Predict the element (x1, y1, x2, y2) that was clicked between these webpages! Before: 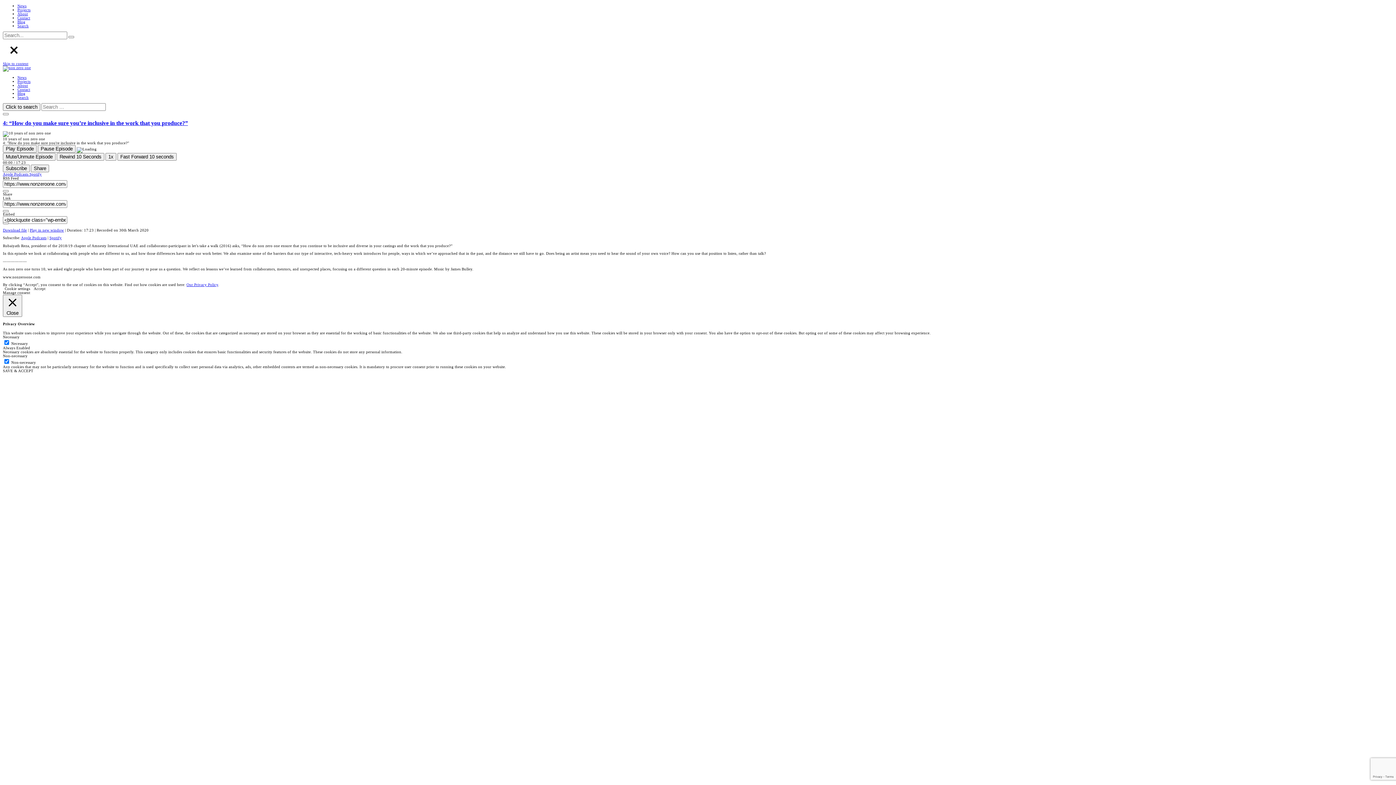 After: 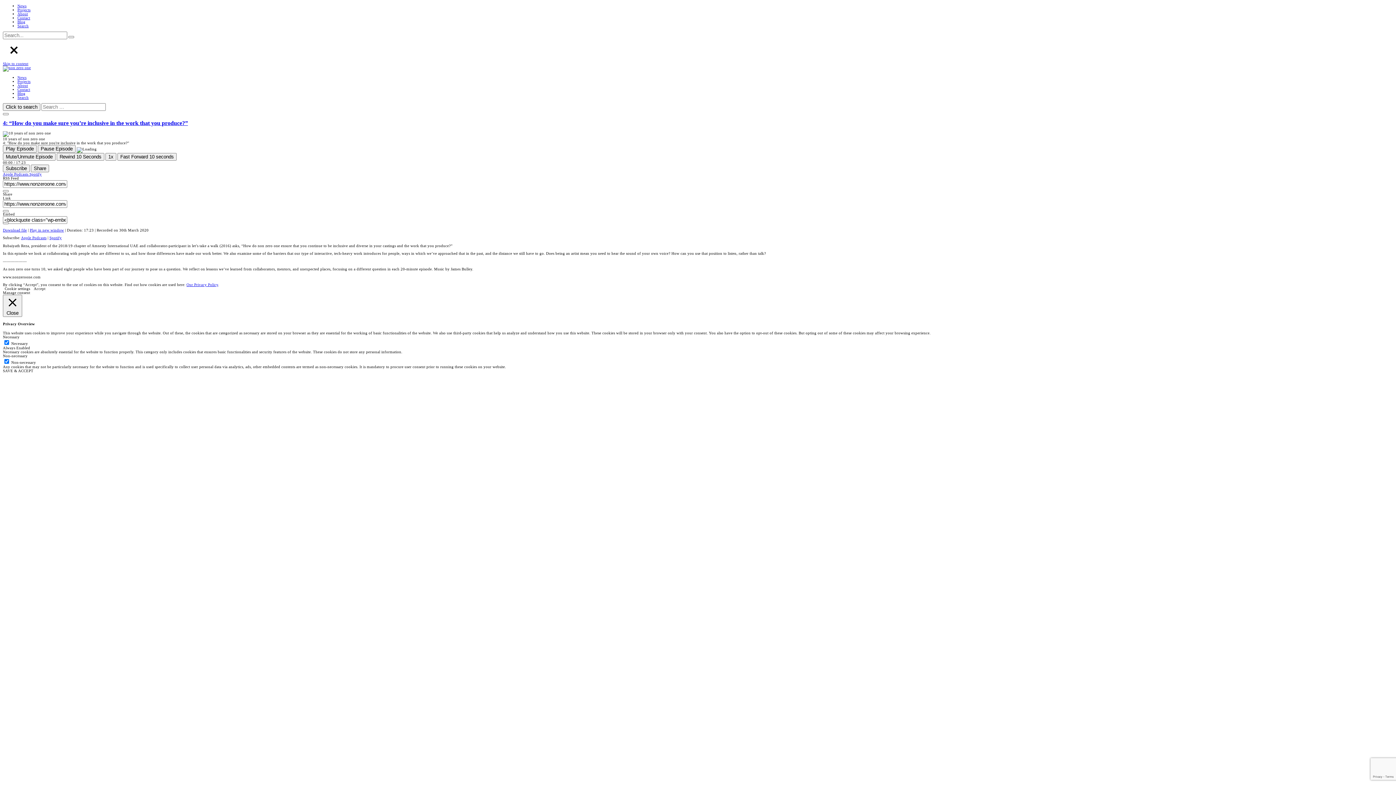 Action: bbox: (2, 57, 24, 61)